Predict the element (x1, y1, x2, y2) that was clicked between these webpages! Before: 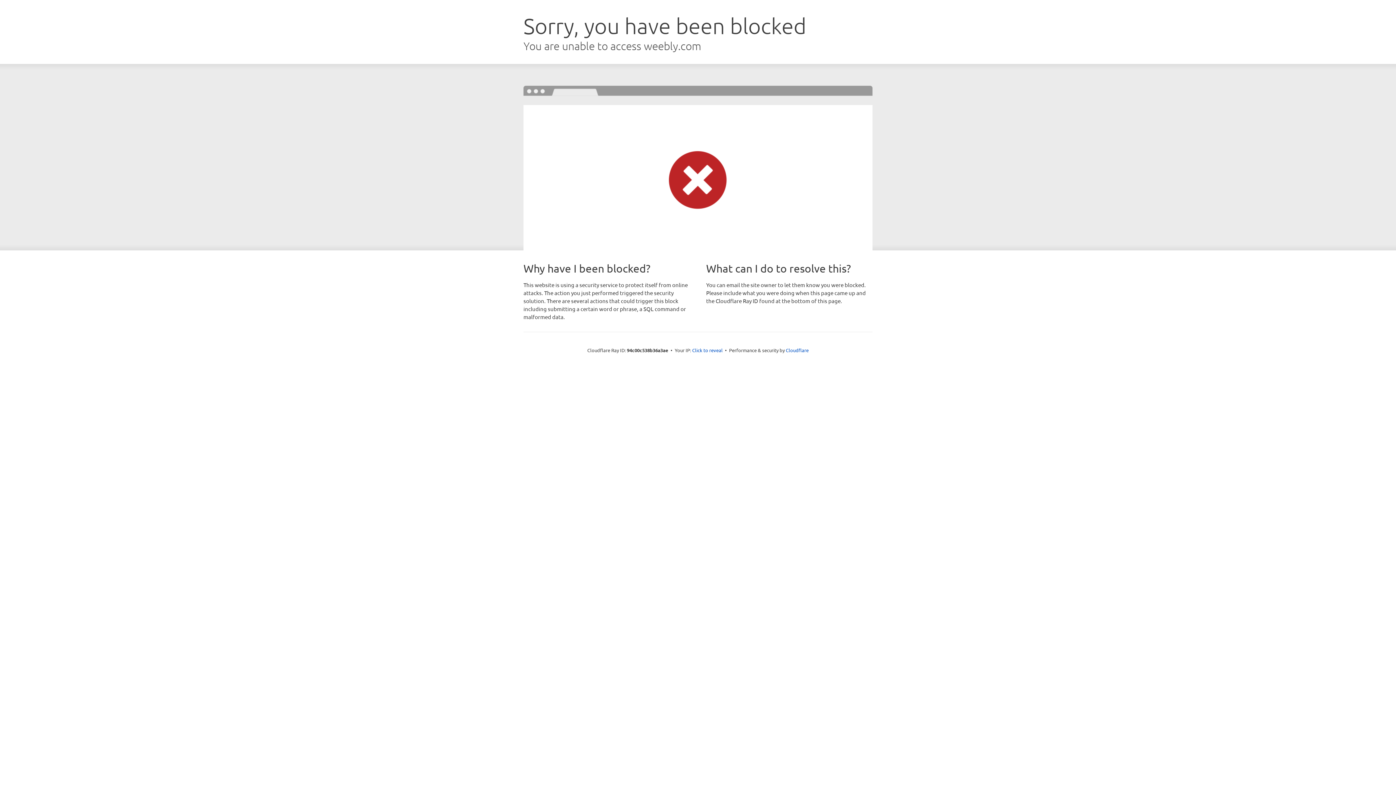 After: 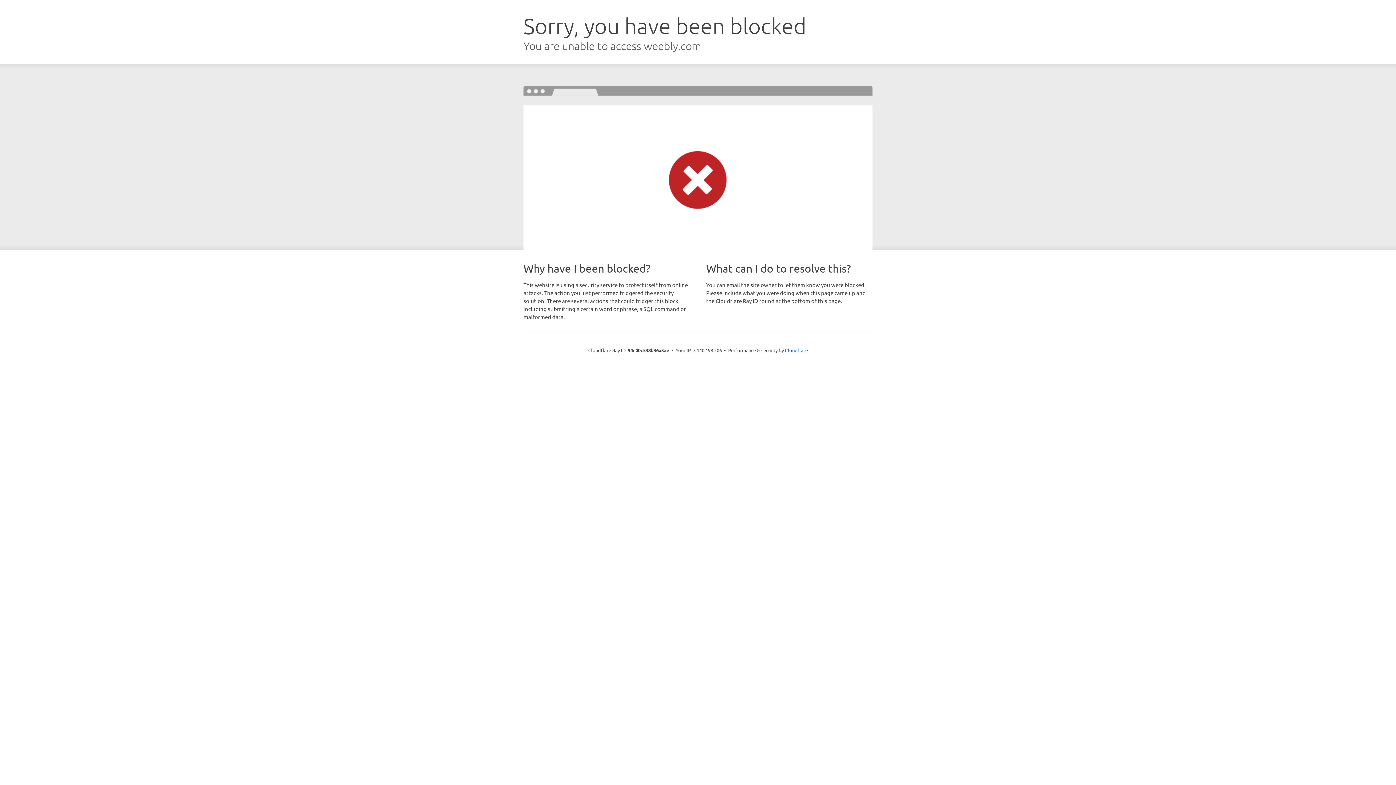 Action: bbox: (692, 346, 722, 353) label: Click to reveal